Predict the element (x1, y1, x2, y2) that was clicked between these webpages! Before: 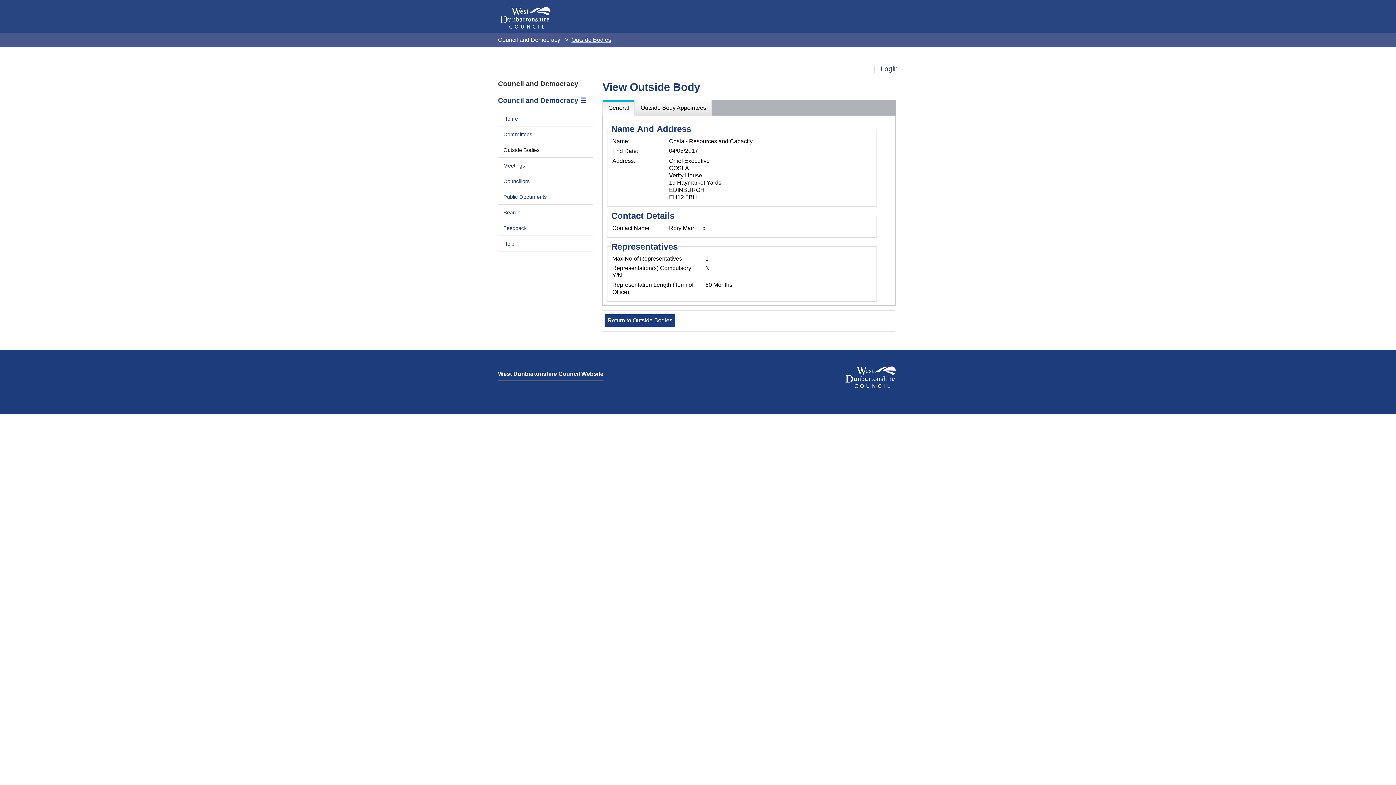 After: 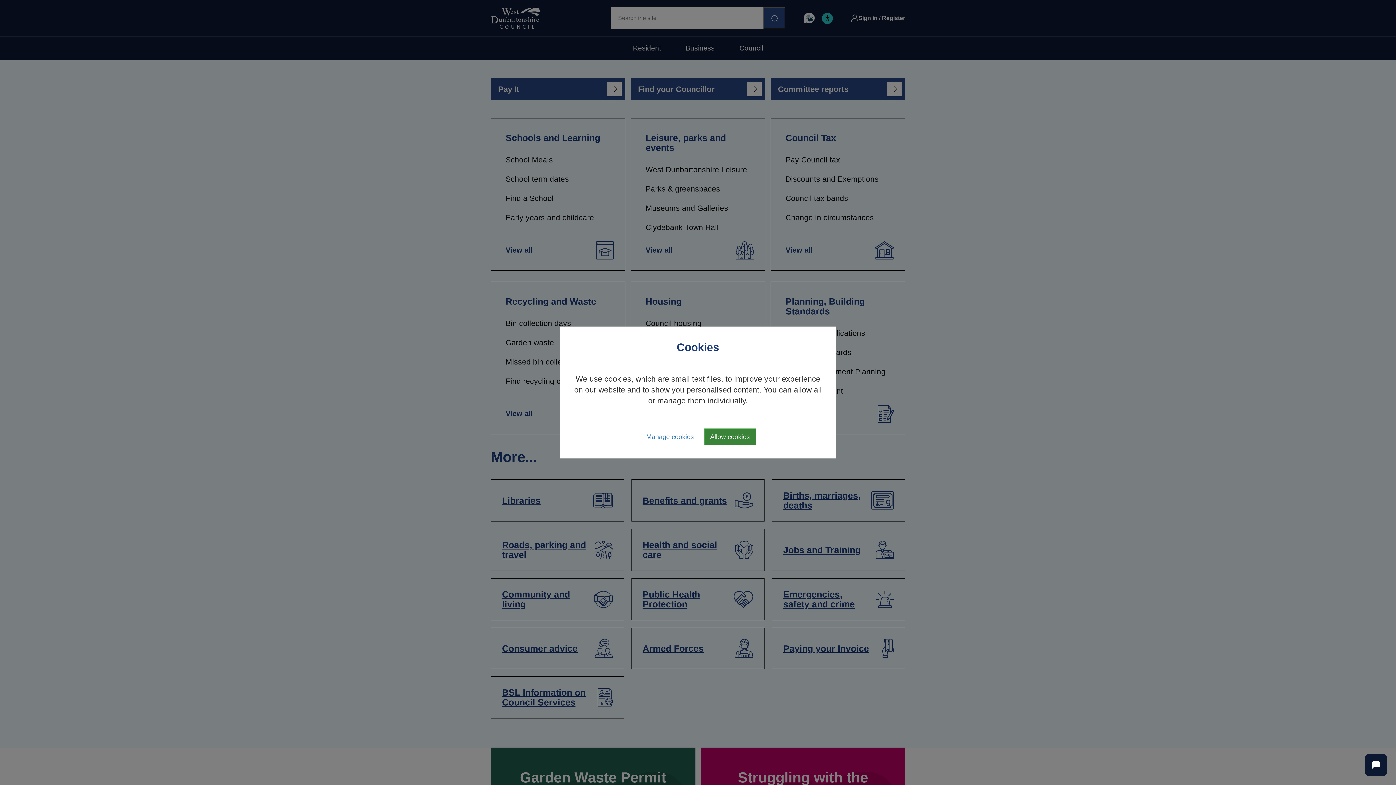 Action: bbox: (498, 370, 603, 377) label: West Dunbartonshire Council Website